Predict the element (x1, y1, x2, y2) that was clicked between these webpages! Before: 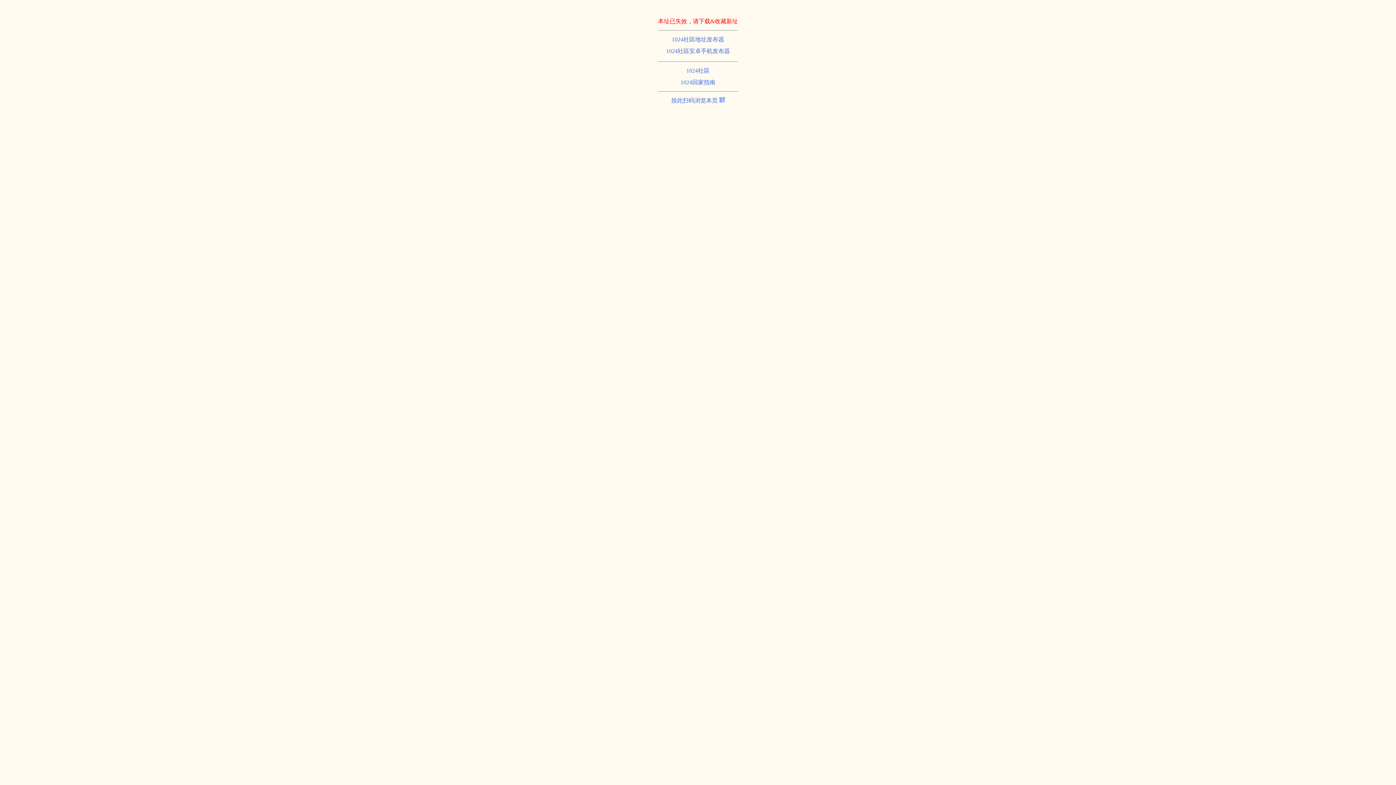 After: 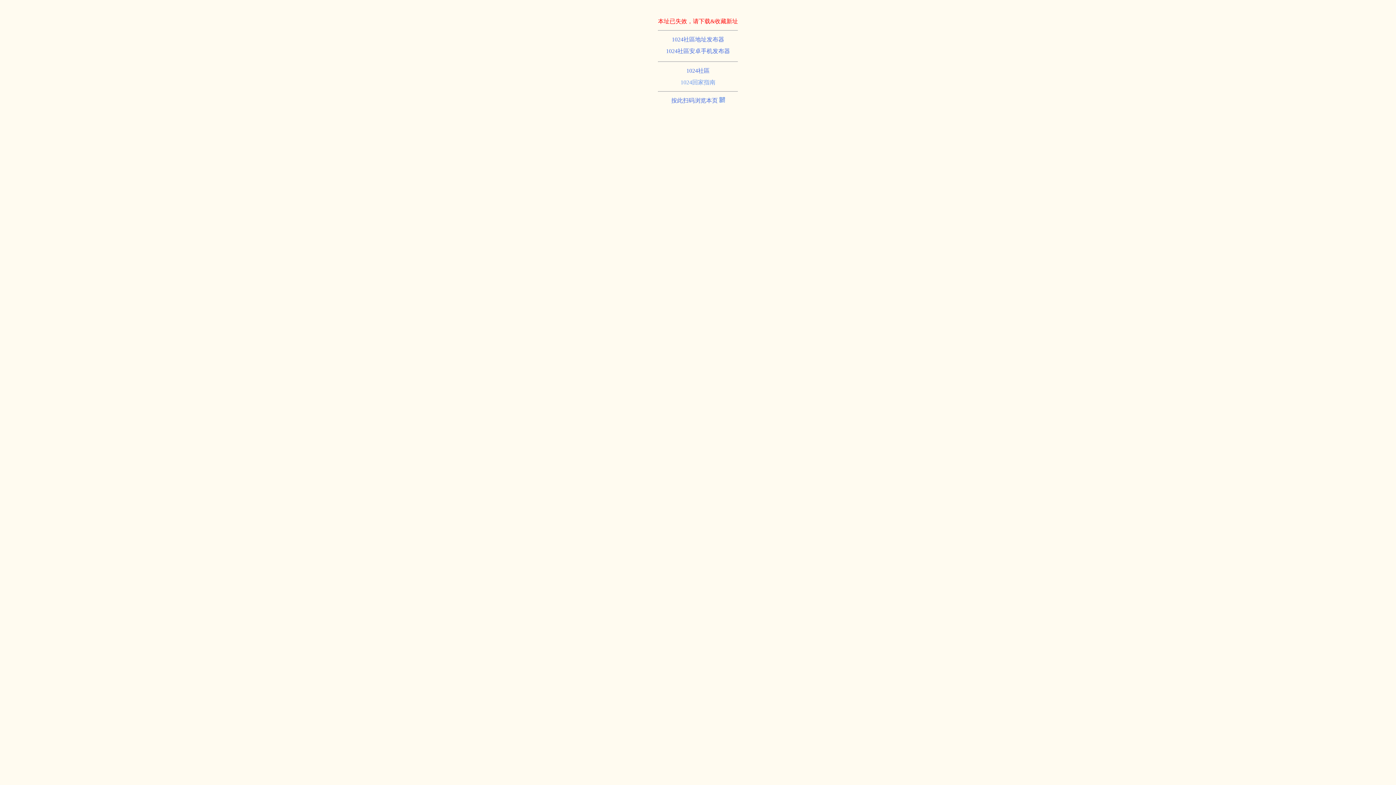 Action: bbox: (680, 79, 715, 85) label: 1024回家指南